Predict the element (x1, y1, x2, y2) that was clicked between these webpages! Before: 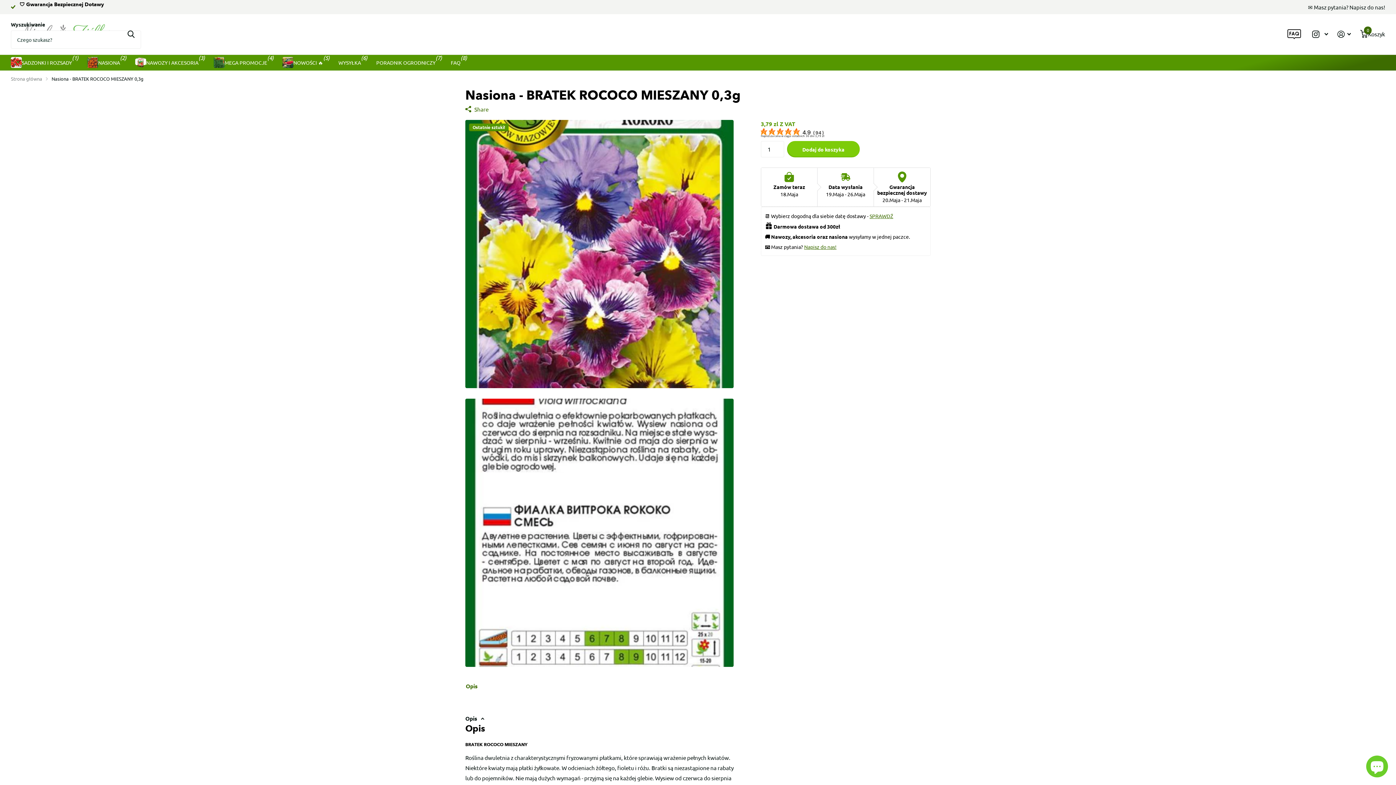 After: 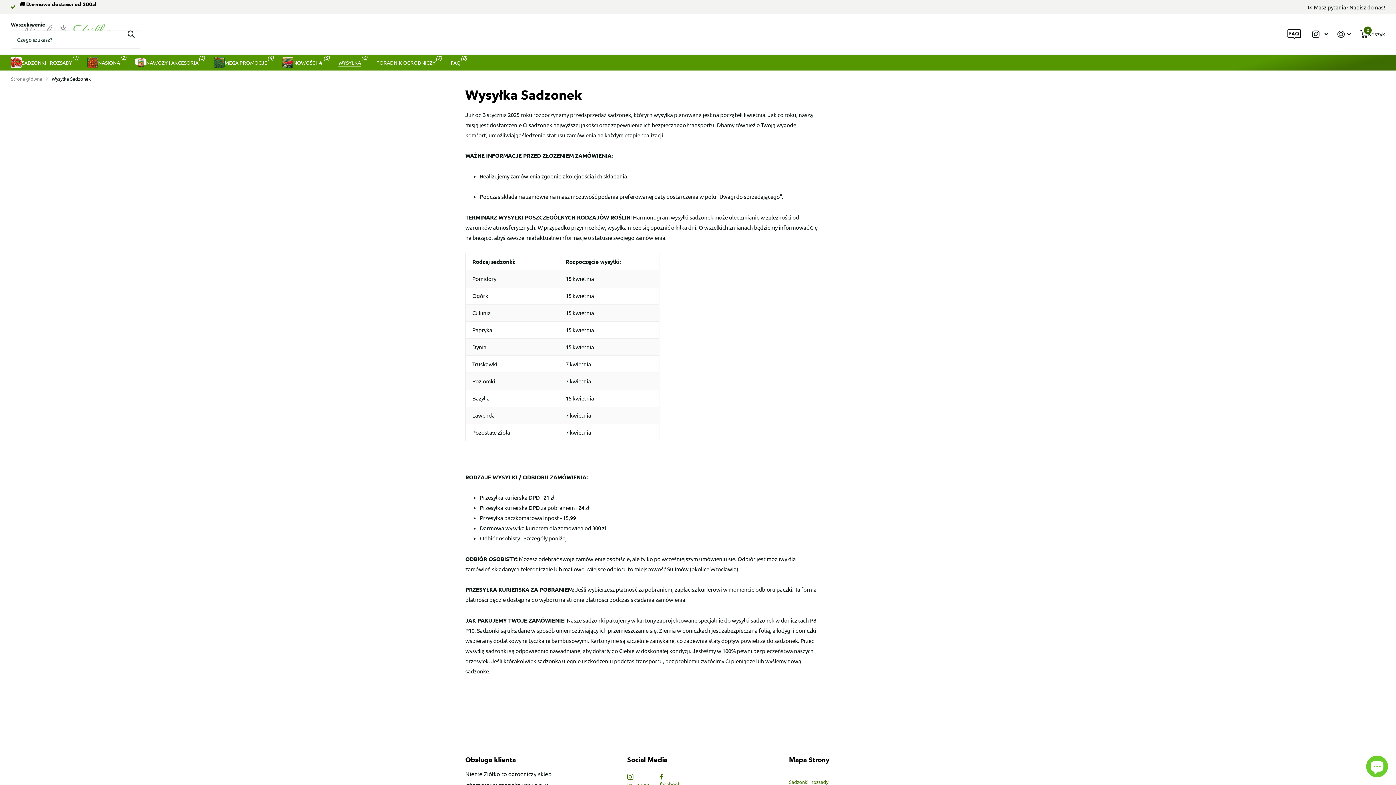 Action: bbox: (338, 54, 361, 70) label: WYSYŁKA